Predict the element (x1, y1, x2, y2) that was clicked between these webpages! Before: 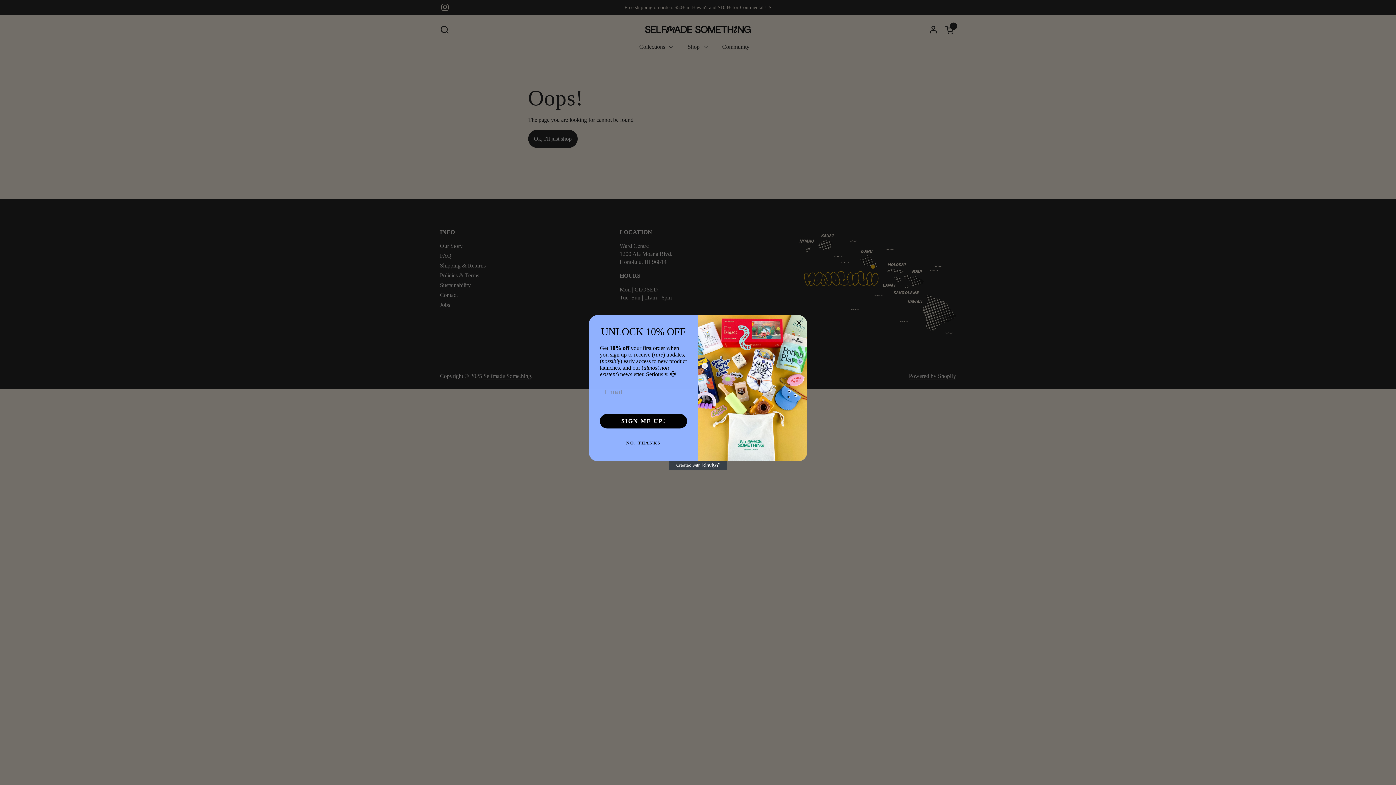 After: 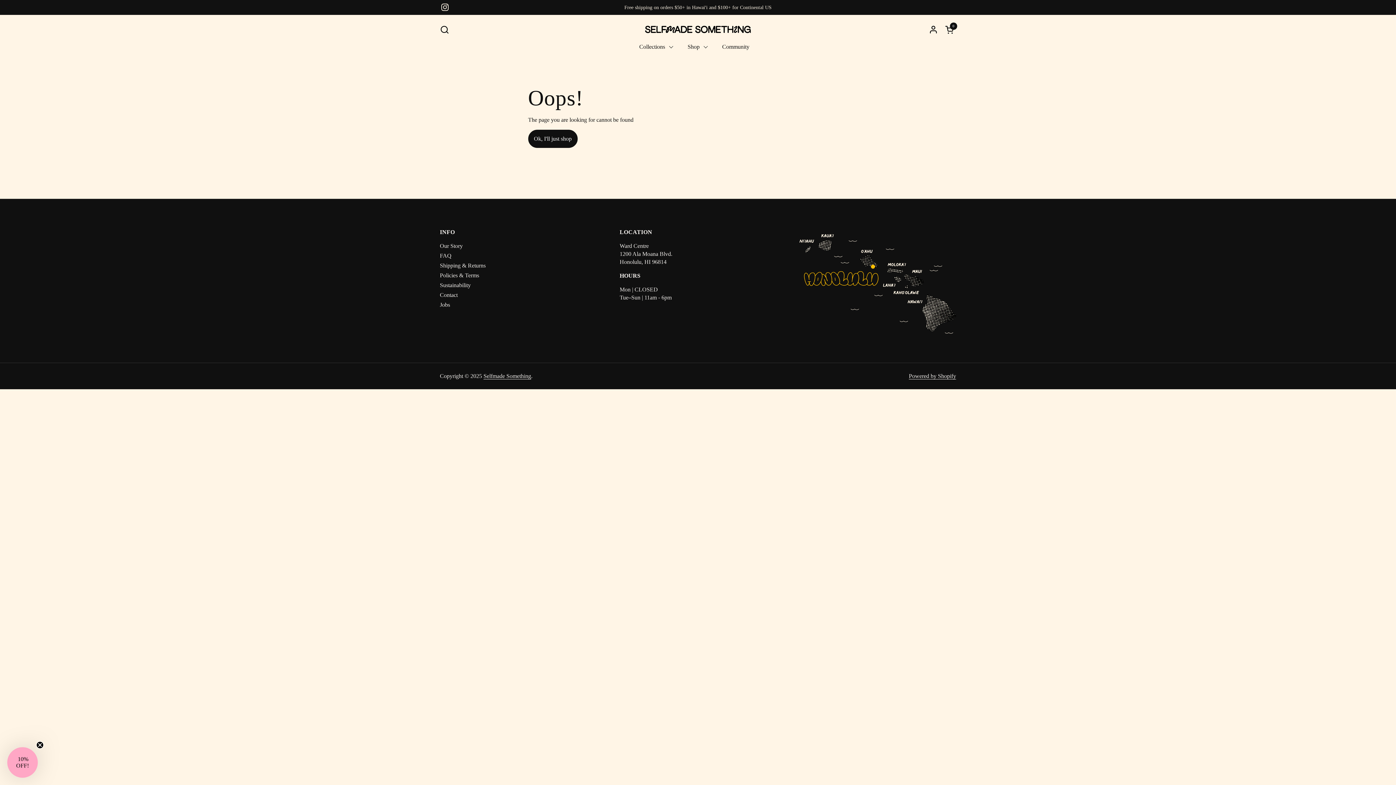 Action: label: Close dialog bbox: (794, 318, 803, 327)